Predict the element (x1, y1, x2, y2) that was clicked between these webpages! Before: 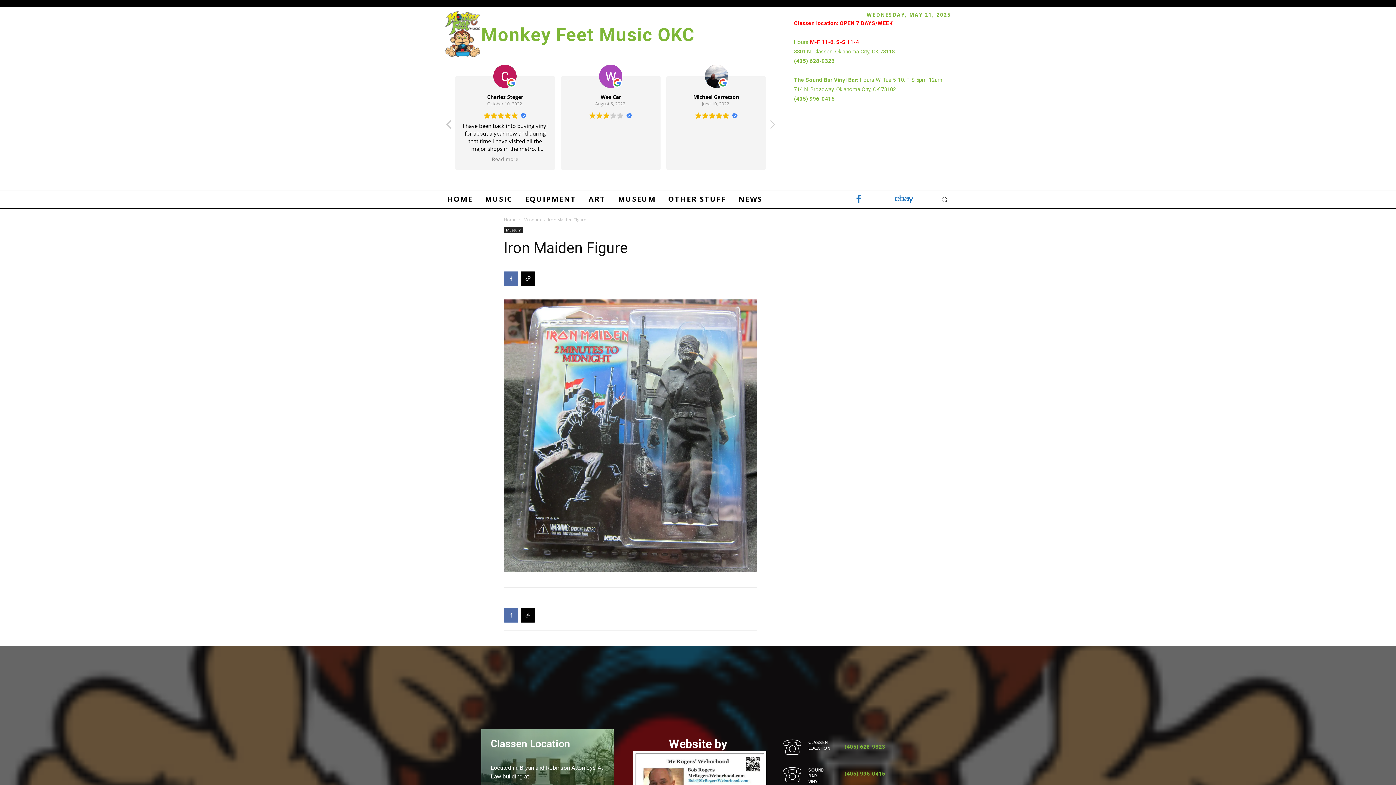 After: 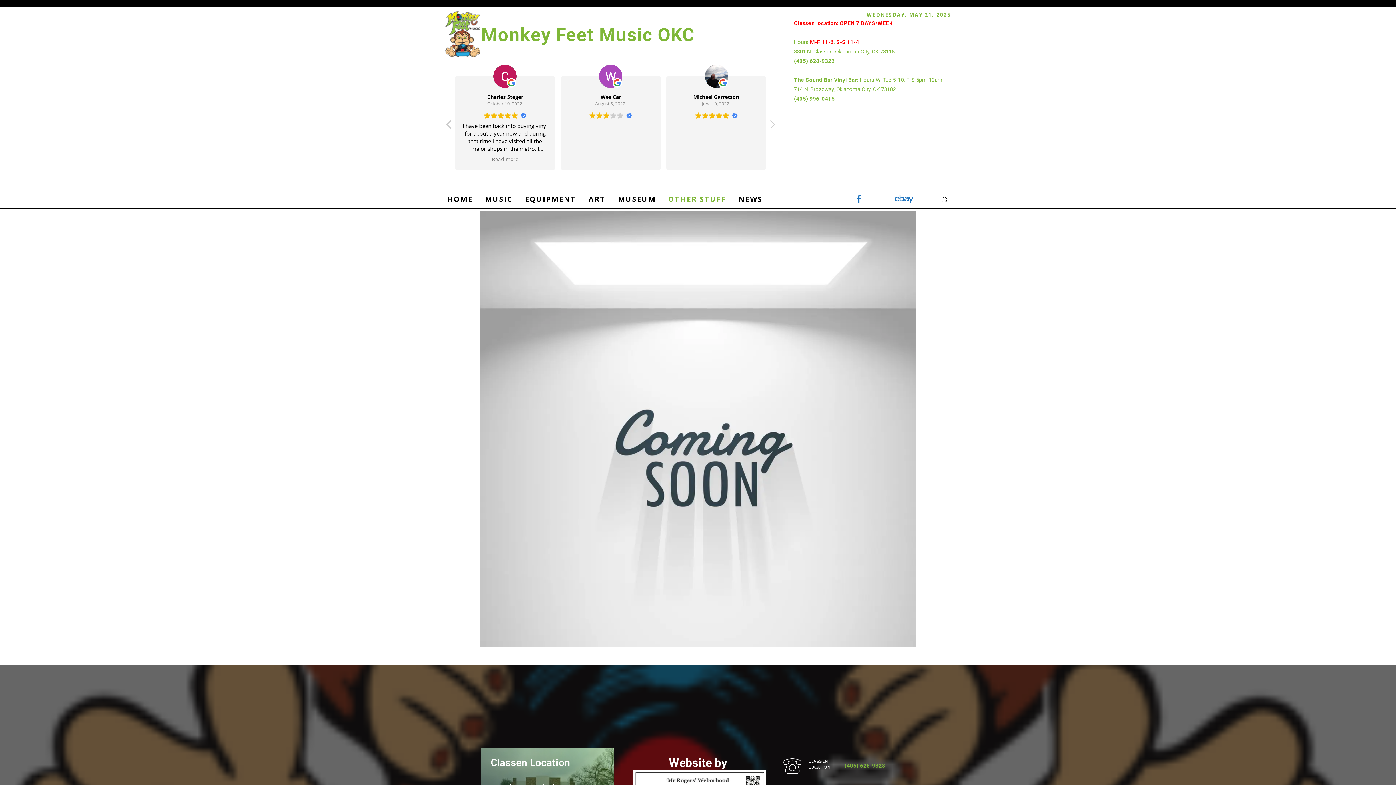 Action: bbox: (668, 190, 738, 208) label: OTHER STUFF